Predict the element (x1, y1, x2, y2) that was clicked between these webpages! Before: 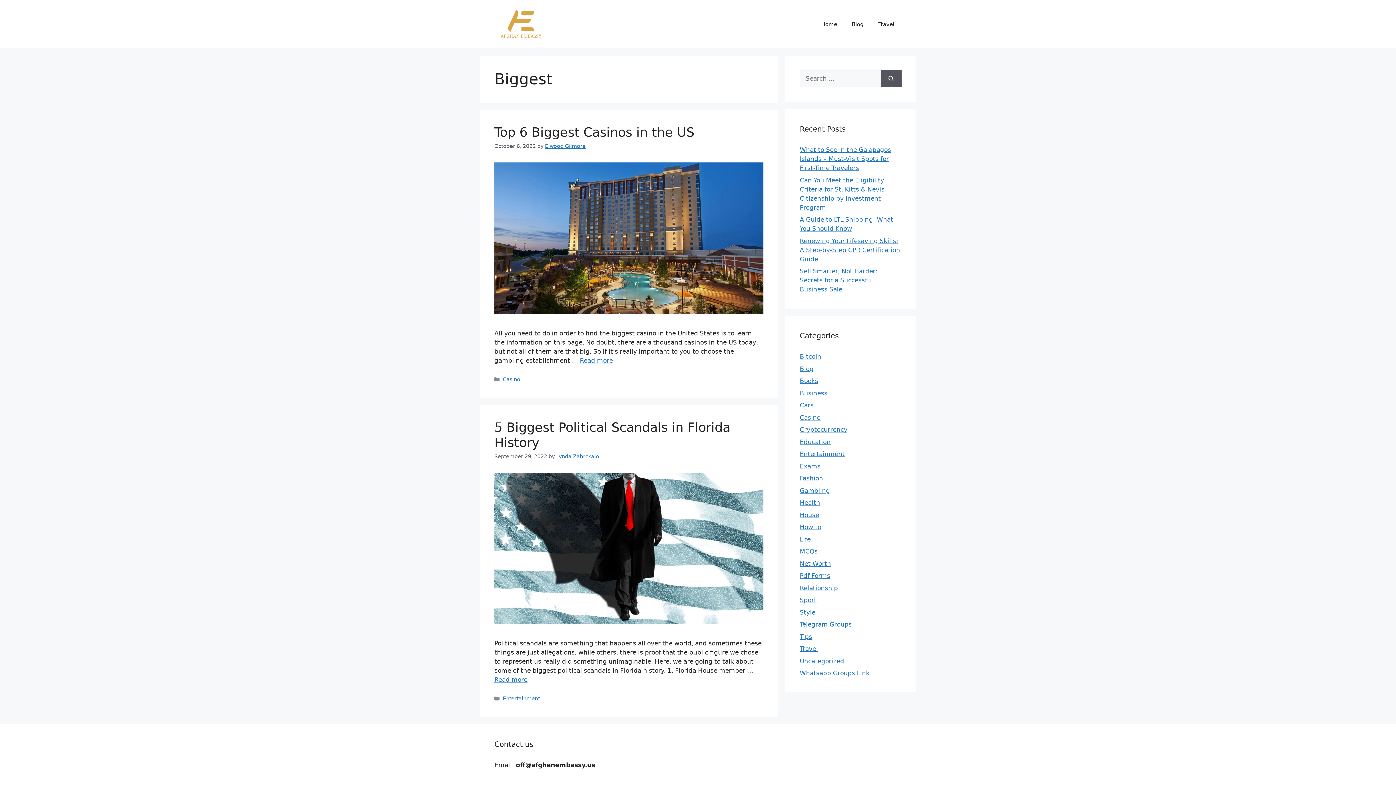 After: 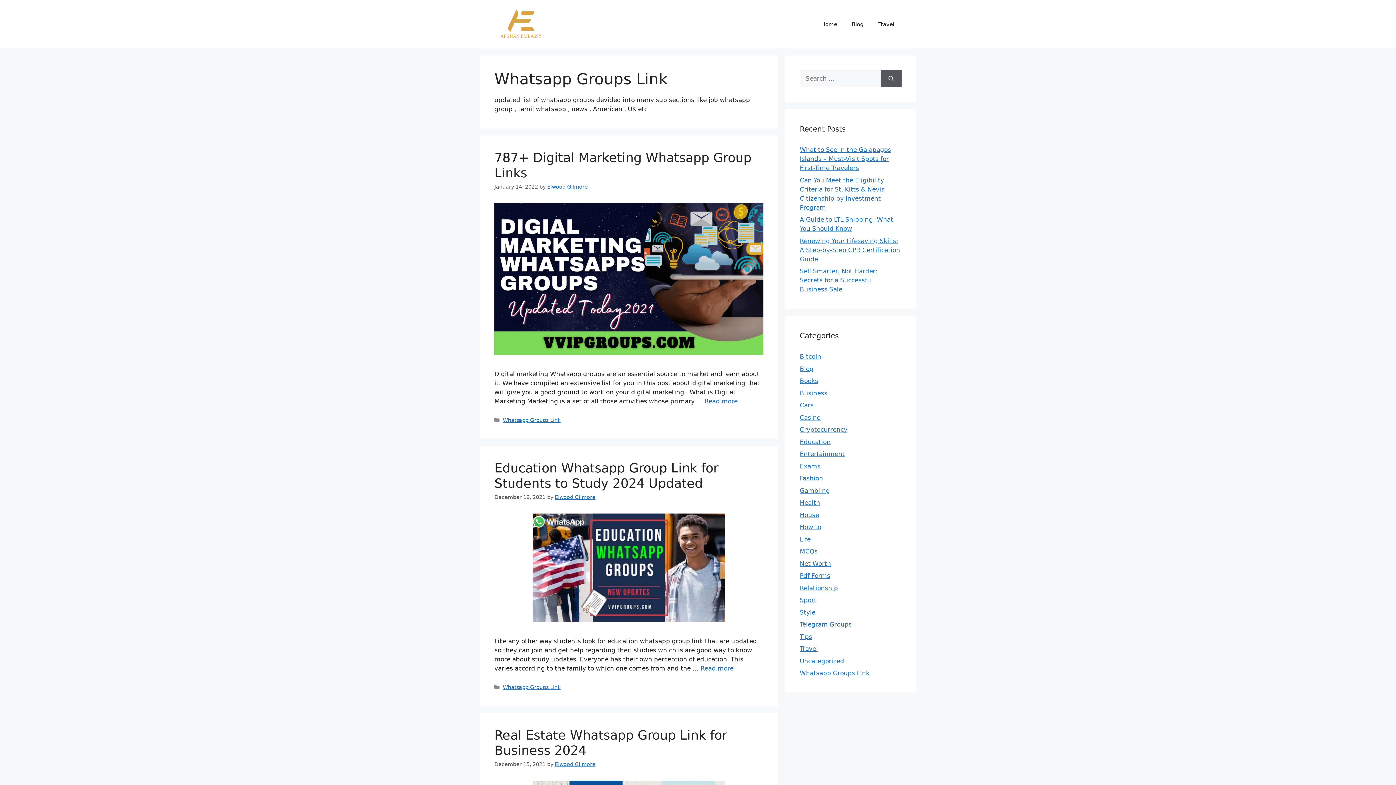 Action: bbox: (800, 669, 869, 677) label: Whatsapp Groups Link